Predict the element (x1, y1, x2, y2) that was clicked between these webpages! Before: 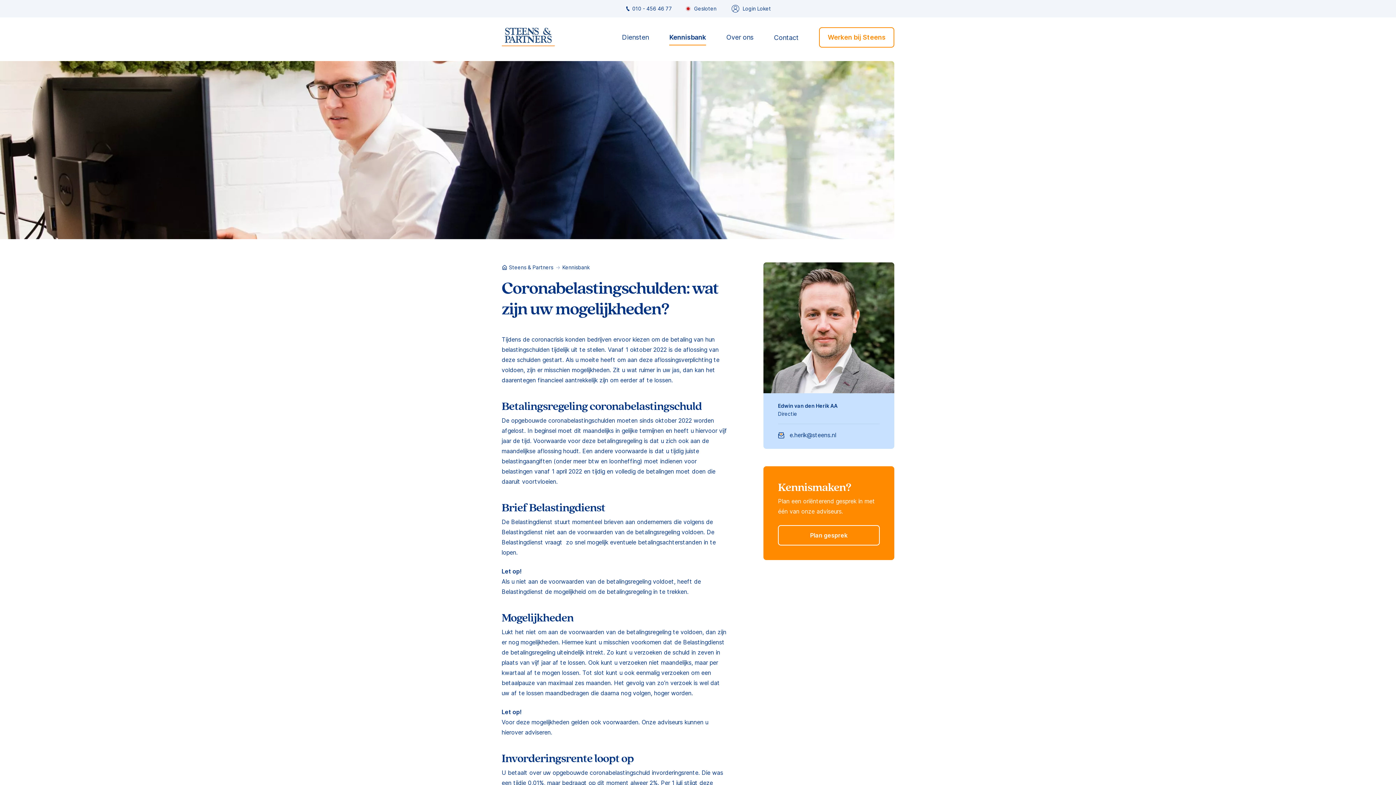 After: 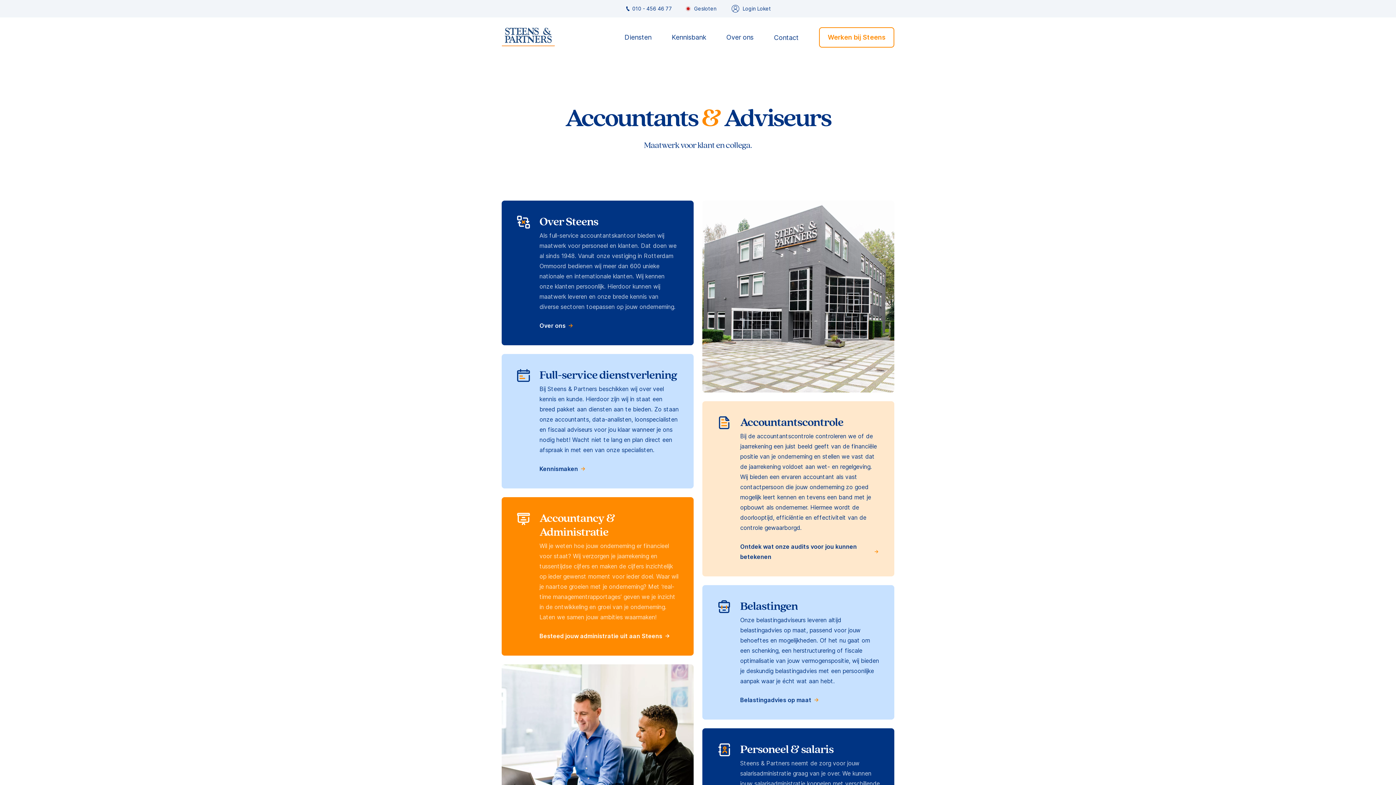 Action: bbox: (501, 26, 606, 48)